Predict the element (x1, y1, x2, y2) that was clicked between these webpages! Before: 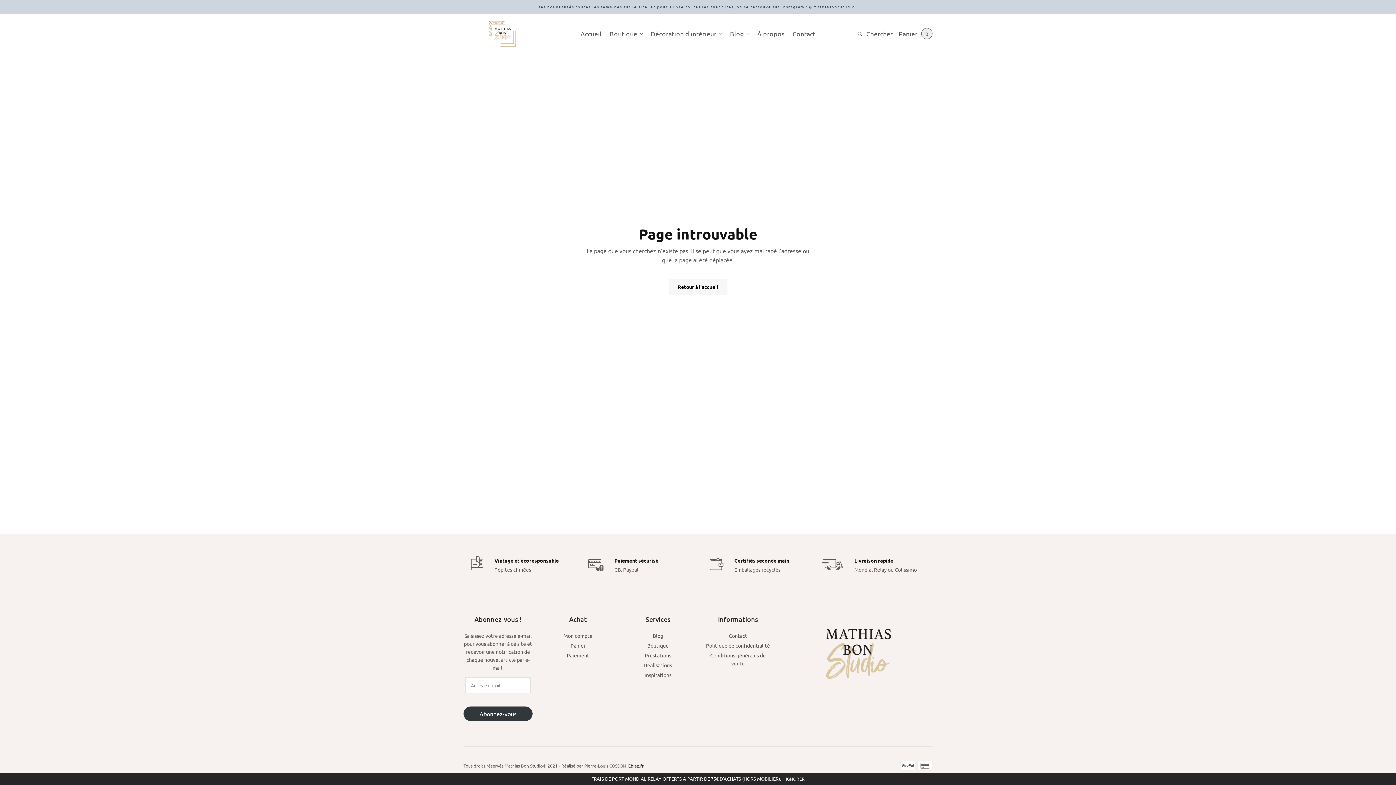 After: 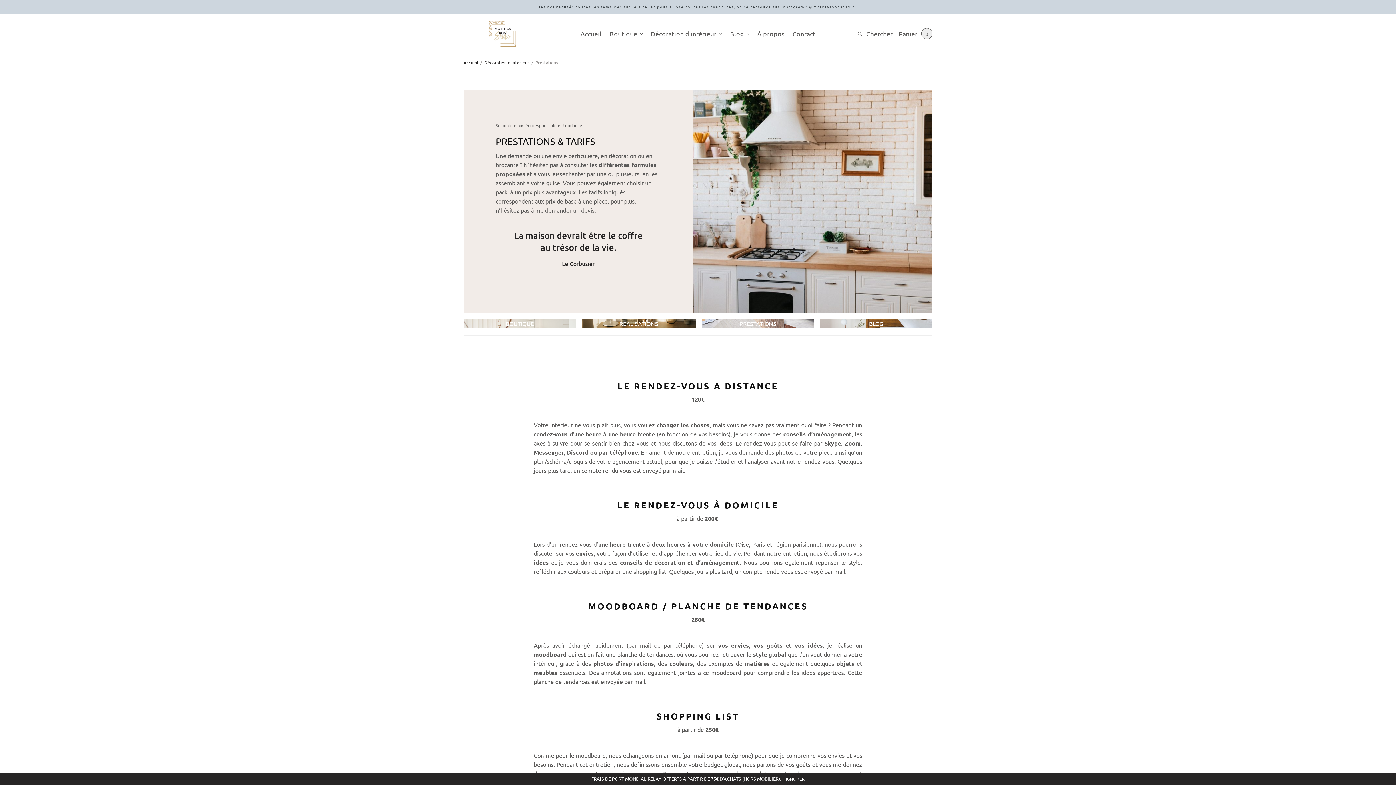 Action: bbox: (644, 652, 671, 658) label: Prestations